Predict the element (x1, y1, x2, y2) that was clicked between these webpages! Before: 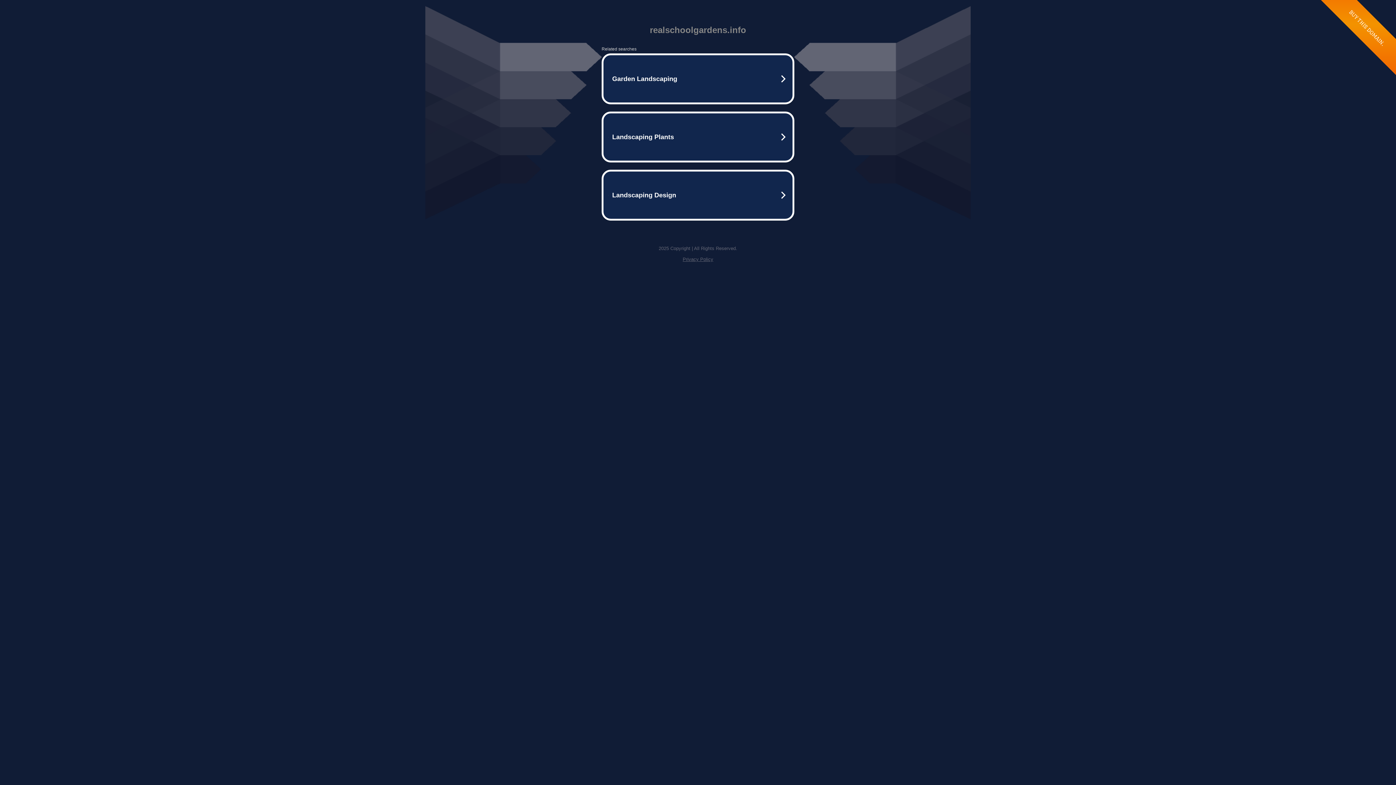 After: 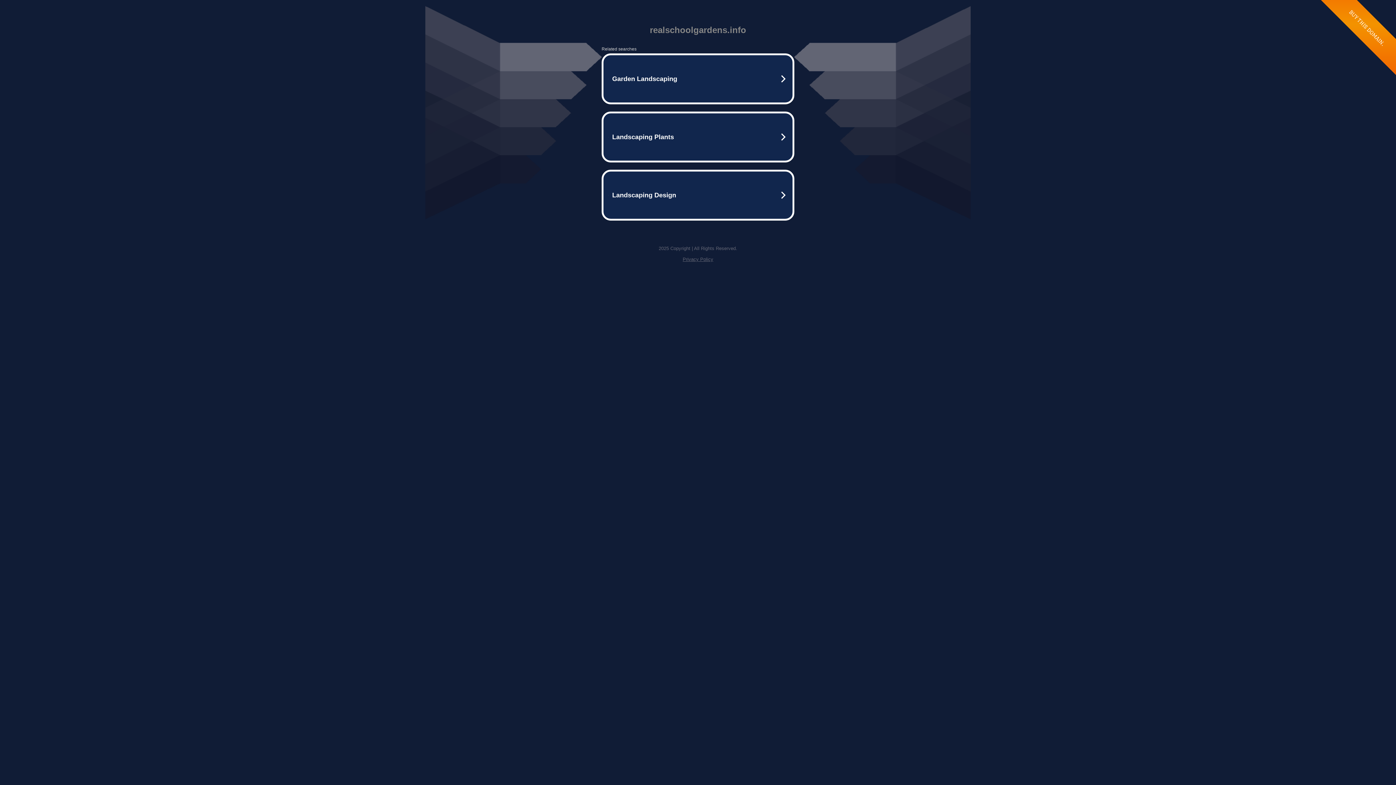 Action: bbox: (682, 256, 713, 262) label: Privacy Policy